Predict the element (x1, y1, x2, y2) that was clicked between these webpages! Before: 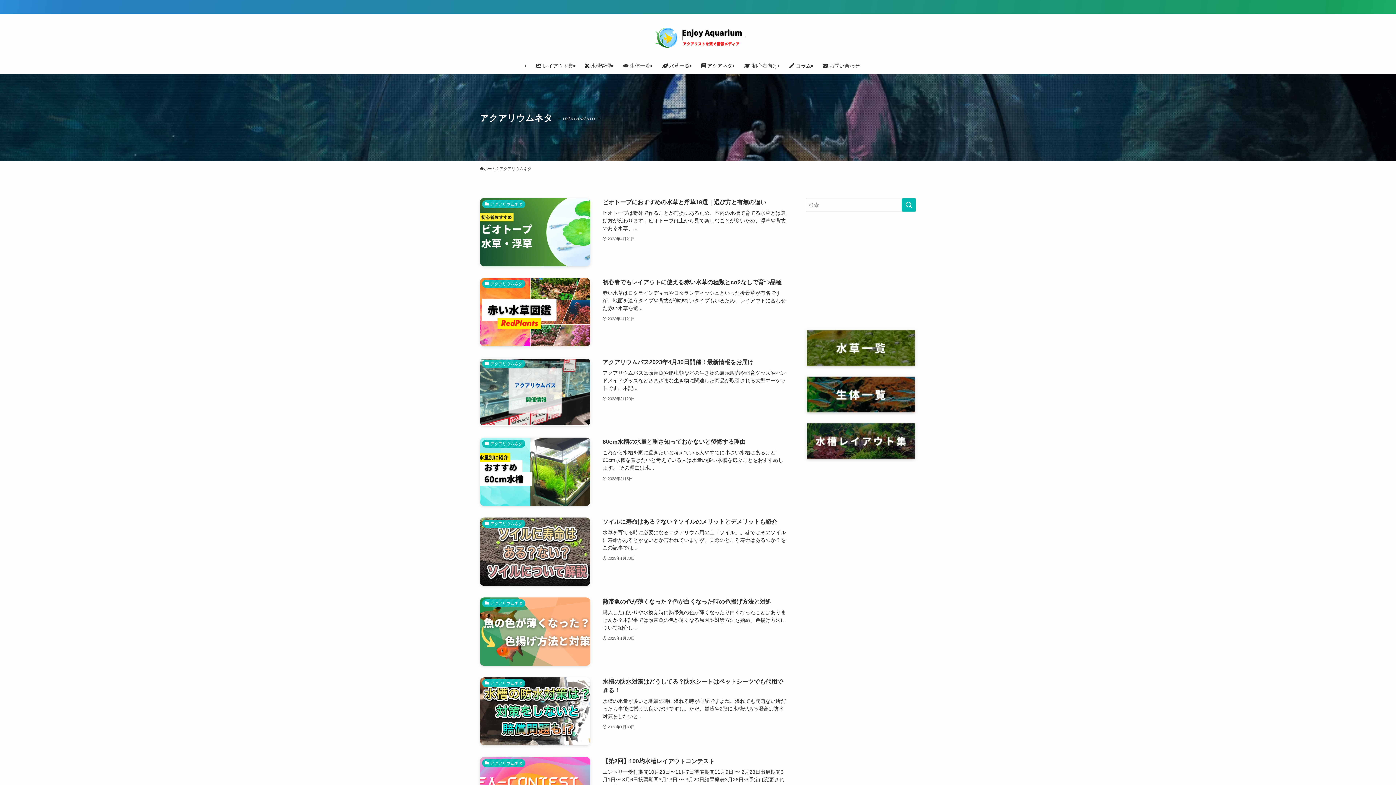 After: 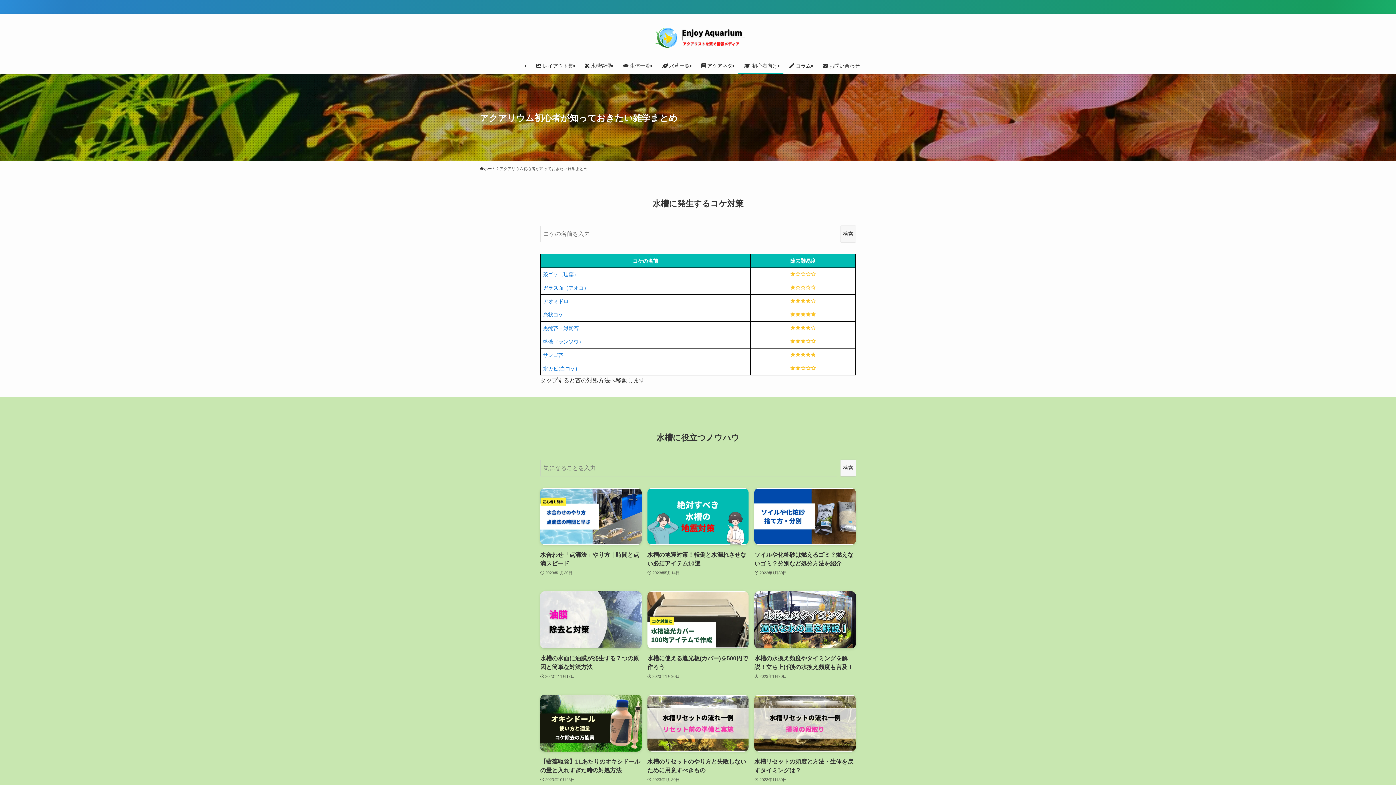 Action: label:  初心者向け bbox: (738, 57, 783, 74)